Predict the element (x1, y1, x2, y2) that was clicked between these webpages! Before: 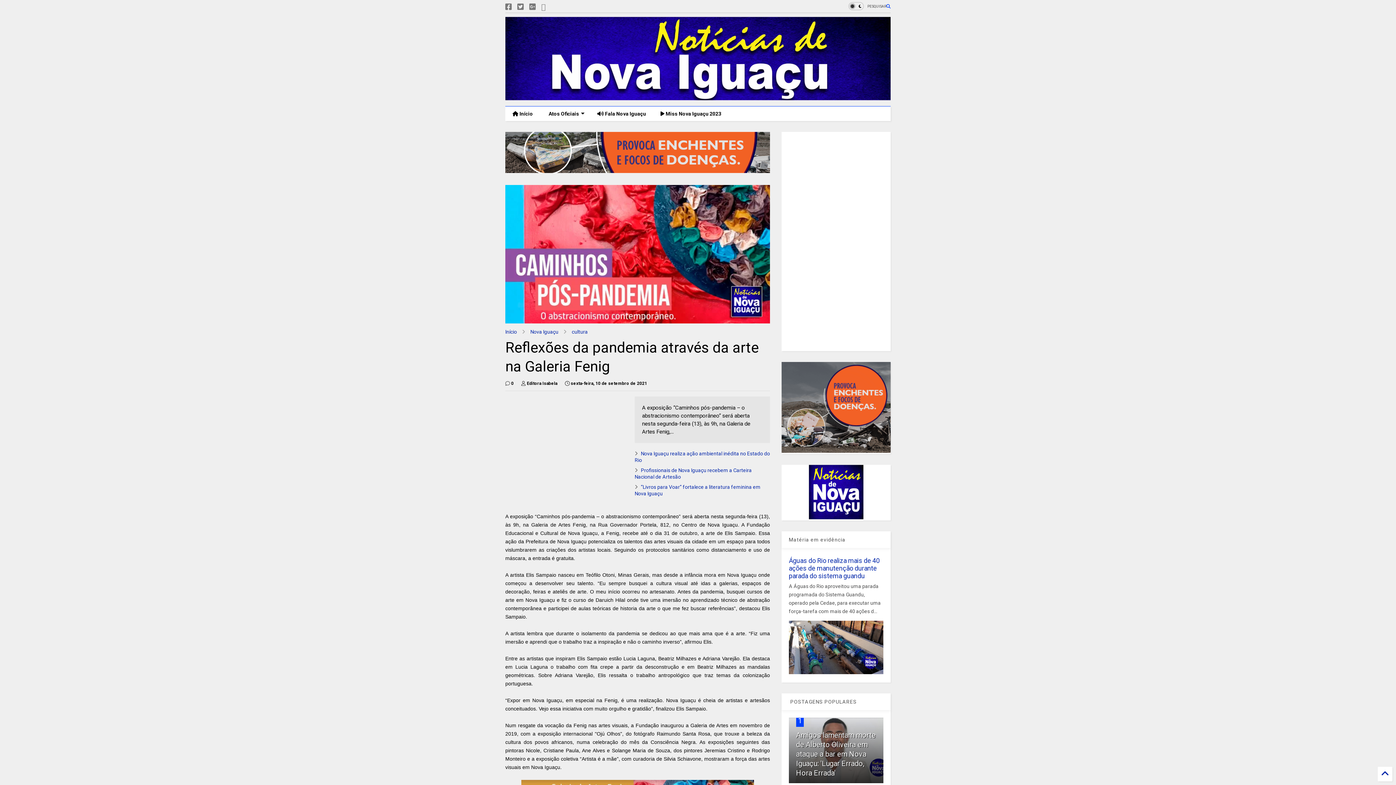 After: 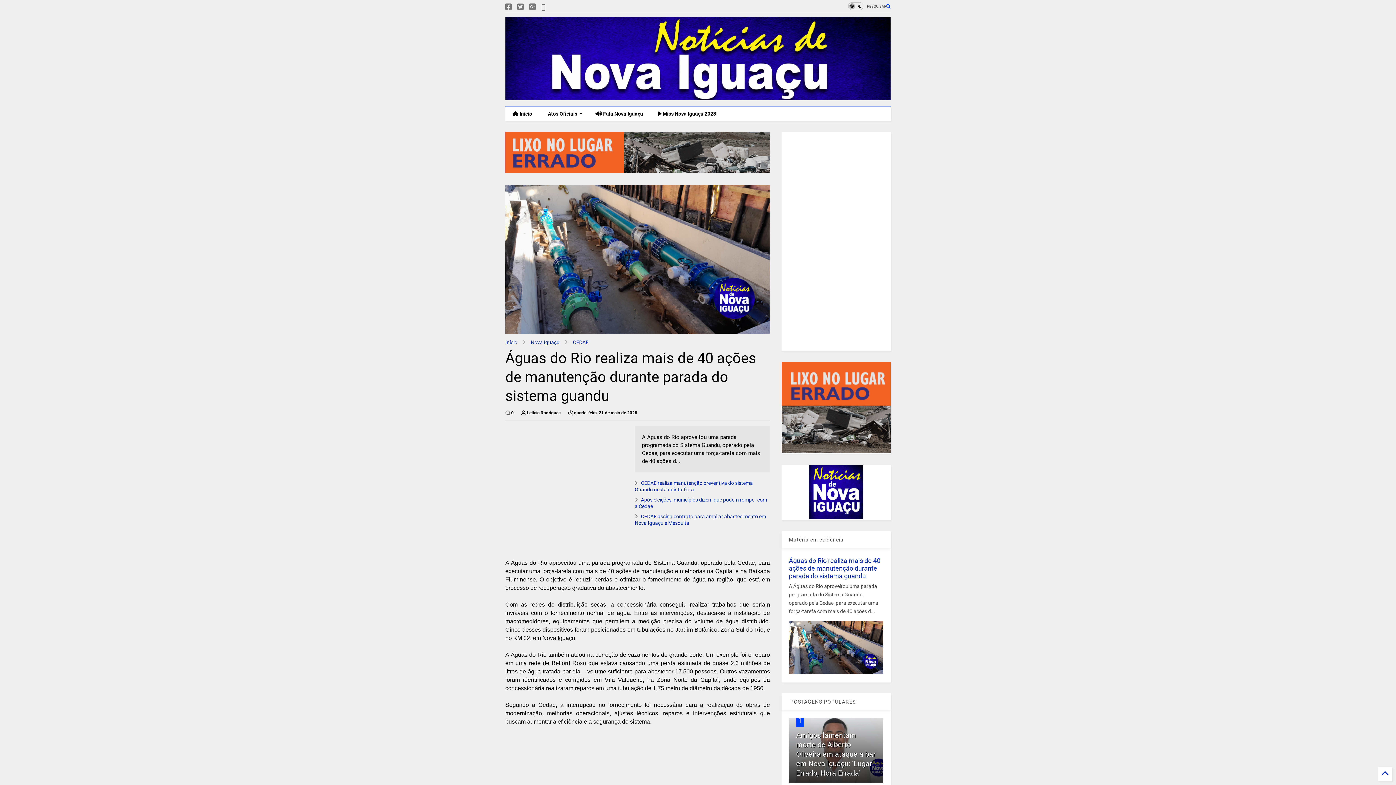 Action: bbox: (789, 557, 879, 580) label: Águas do Rio realiza mais de 40 ações de manutenção durante parada do sistema guandu